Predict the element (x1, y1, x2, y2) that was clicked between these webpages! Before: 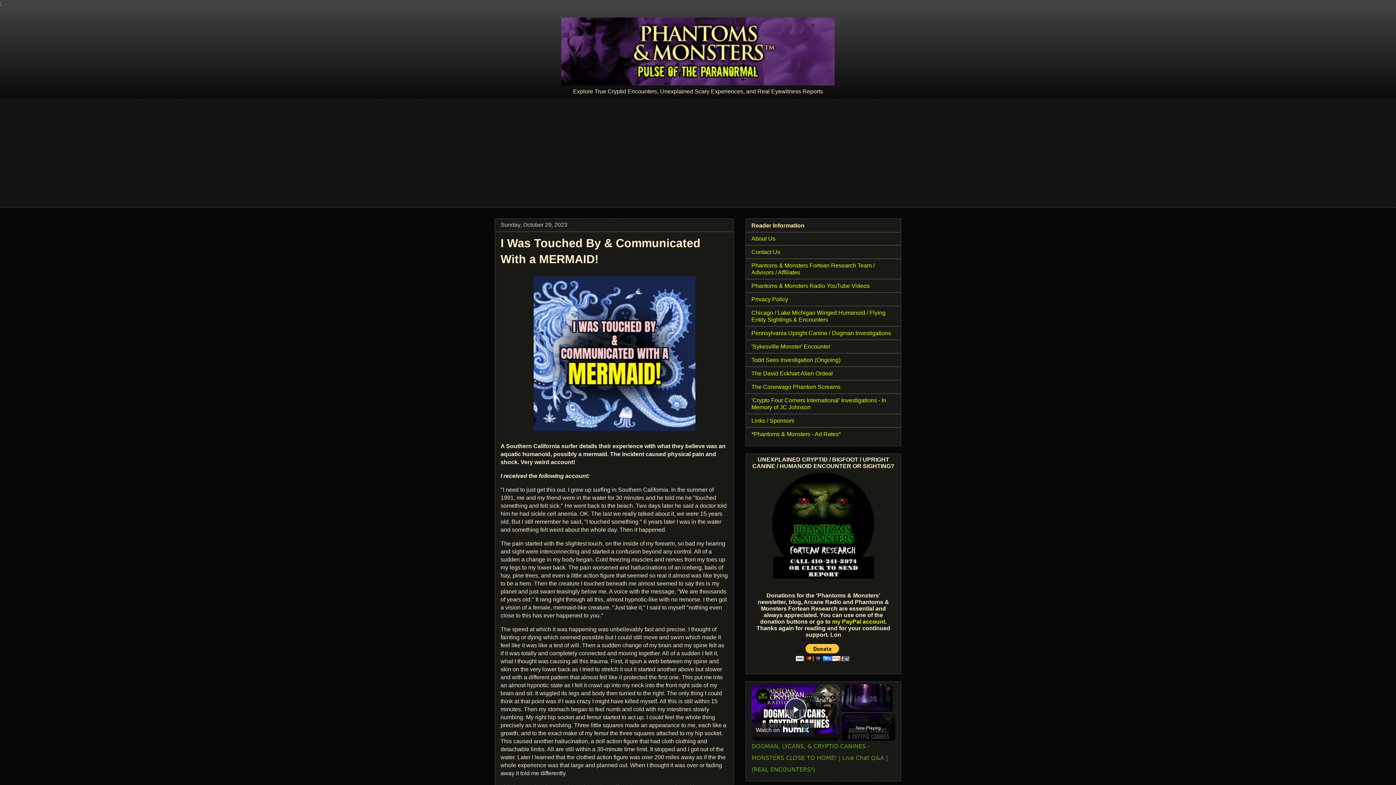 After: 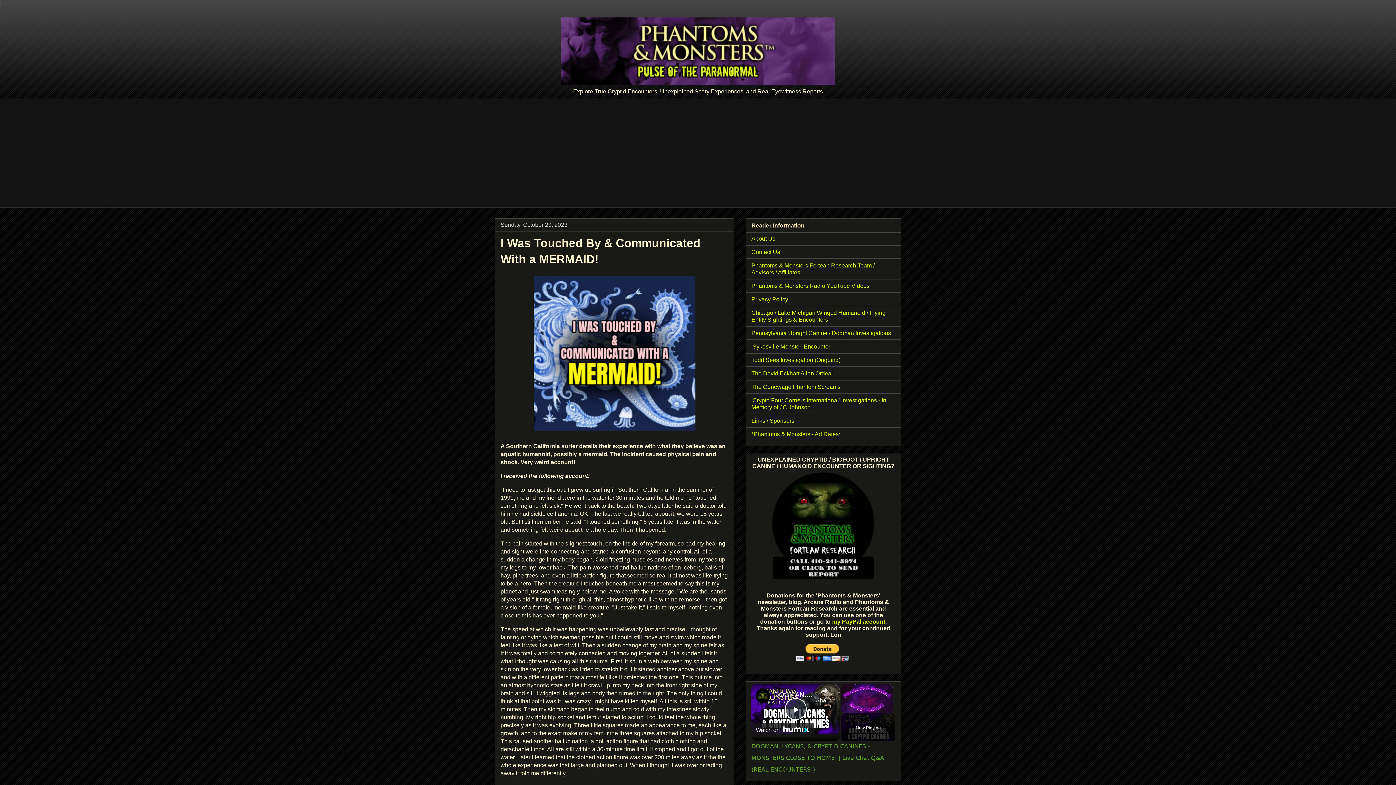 Action: bbox: (751, 743, 888, 773) label: DOGMAN, LYCANS, & CRYPTID CANINES - MONSTERS CLOSE TO HOME! | Live Chat Q&A | (REAL ENCOUNTERS!)